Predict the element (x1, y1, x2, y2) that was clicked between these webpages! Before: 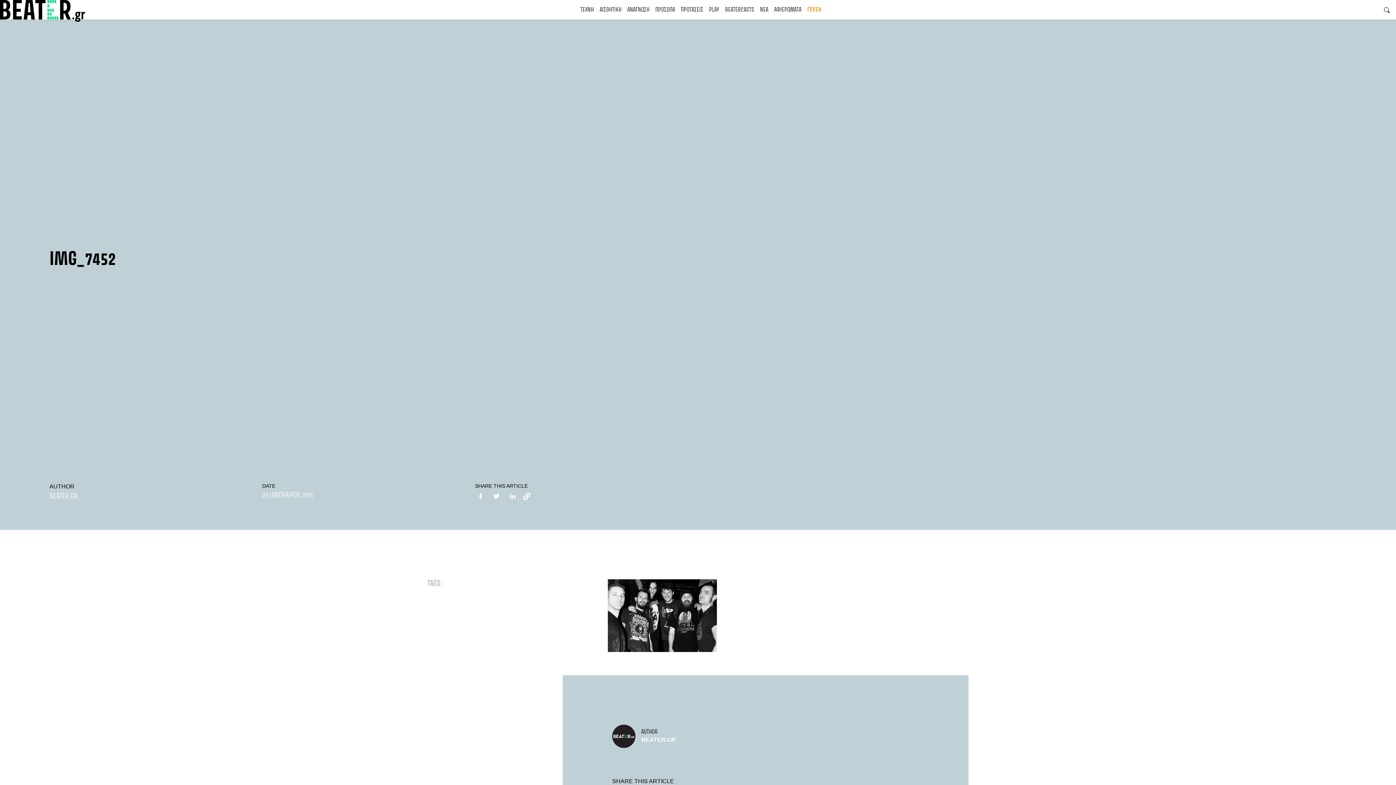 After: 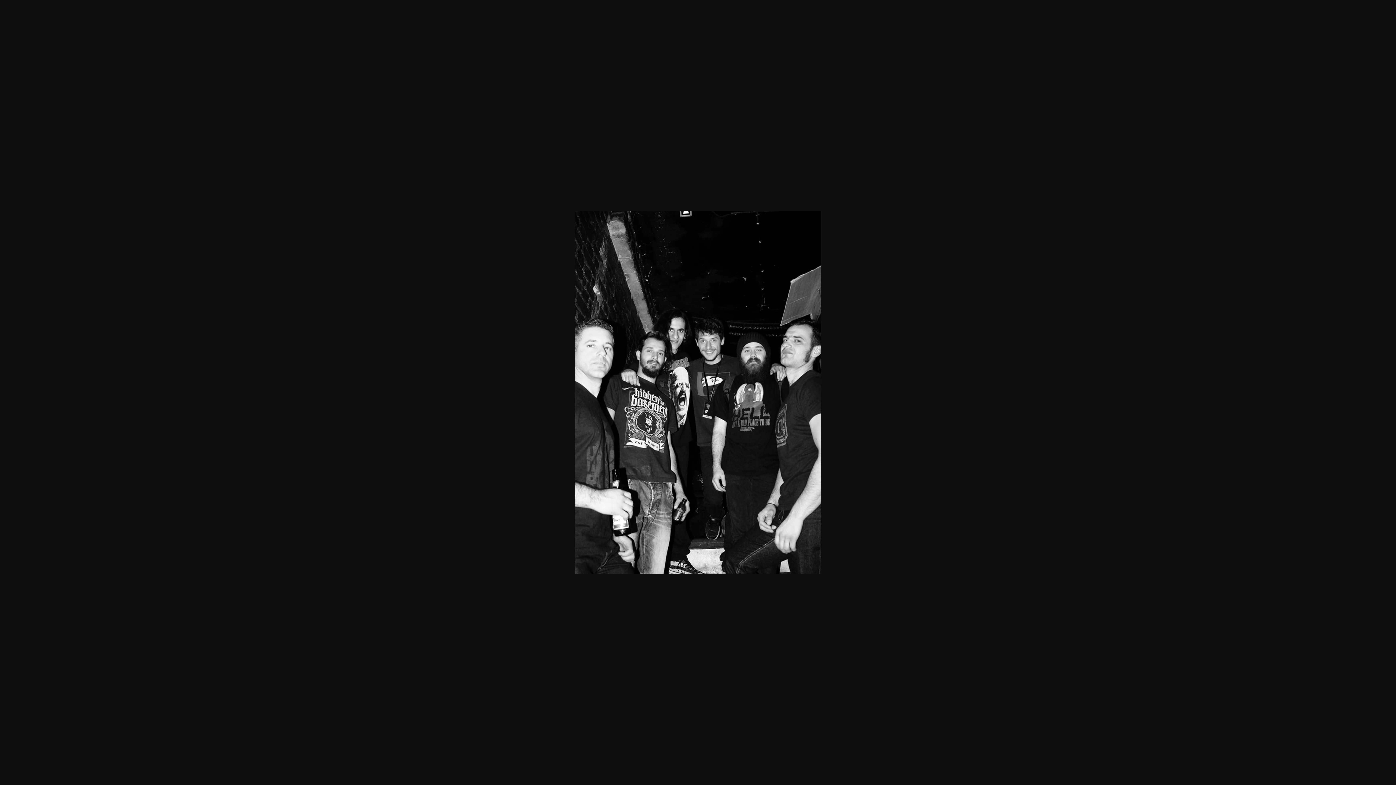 Action: bbox: (608, 611, 717, 619)